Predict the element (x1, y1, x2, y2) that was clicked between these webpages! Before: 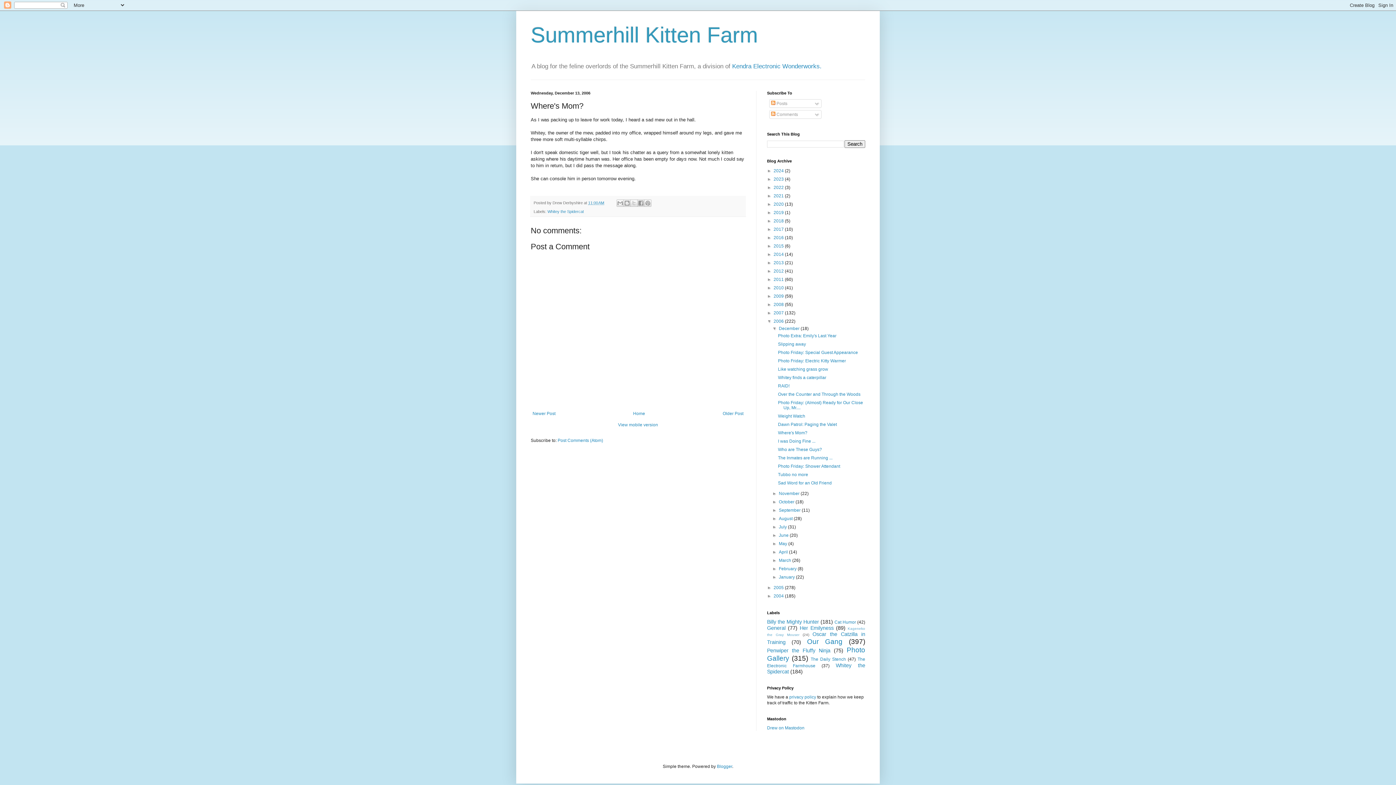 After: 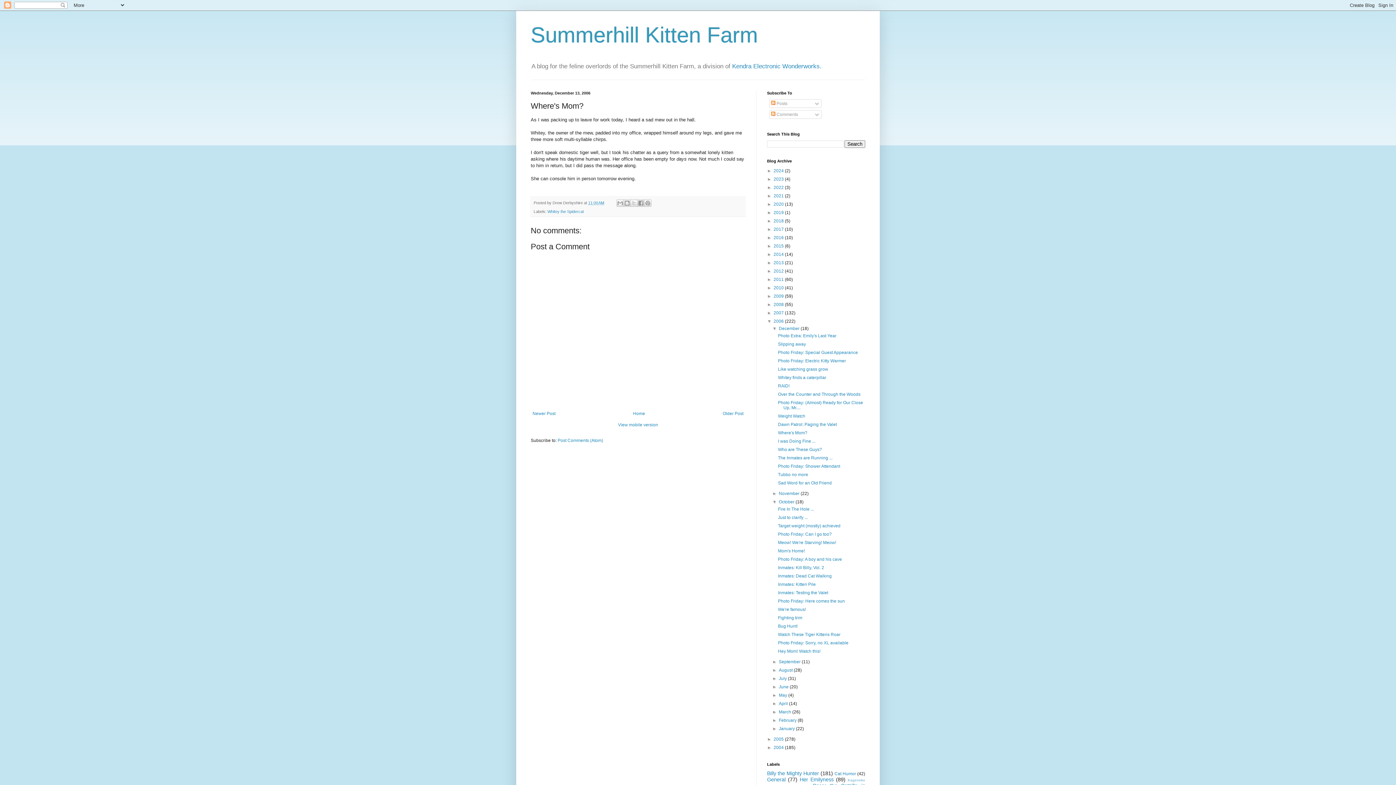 Action: label: ►   bbox: (772, 499, 779, 504)